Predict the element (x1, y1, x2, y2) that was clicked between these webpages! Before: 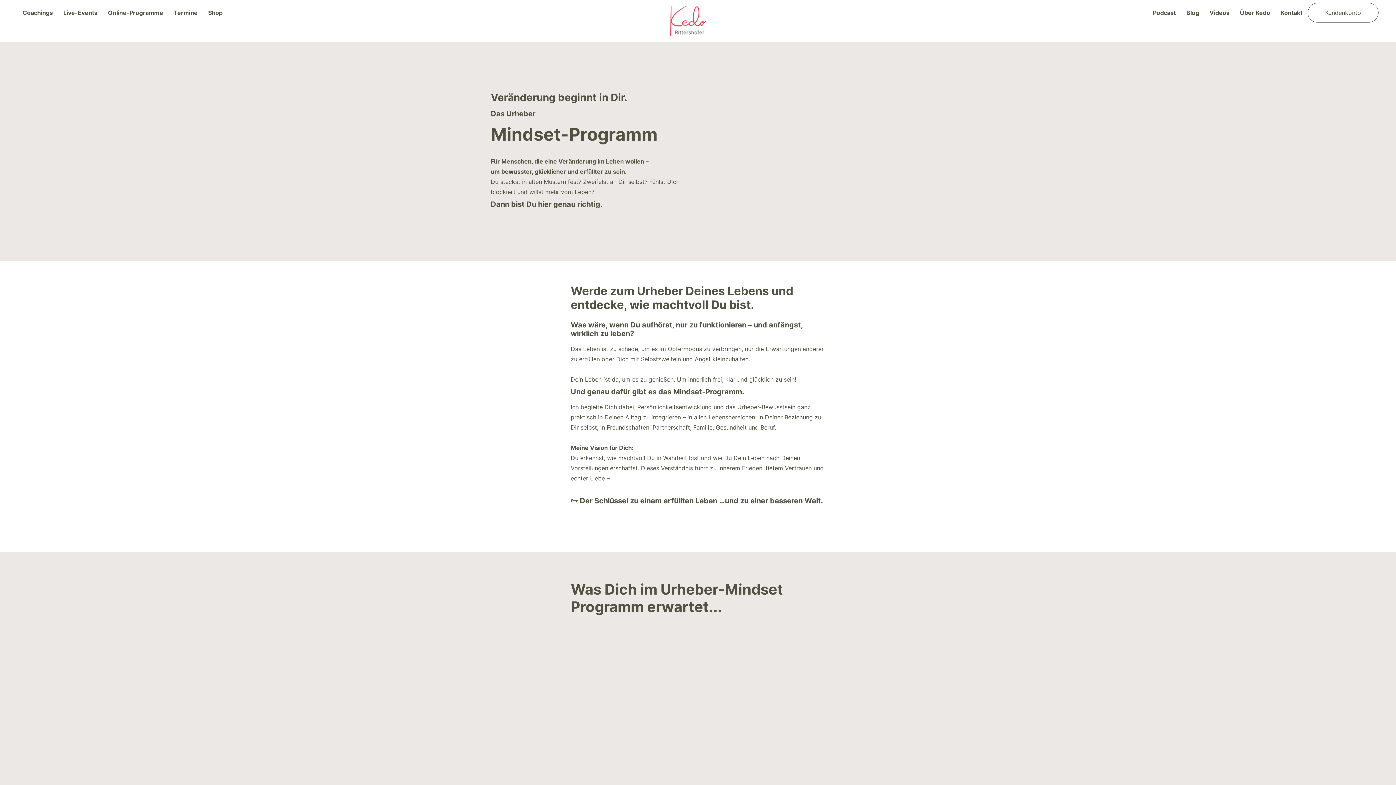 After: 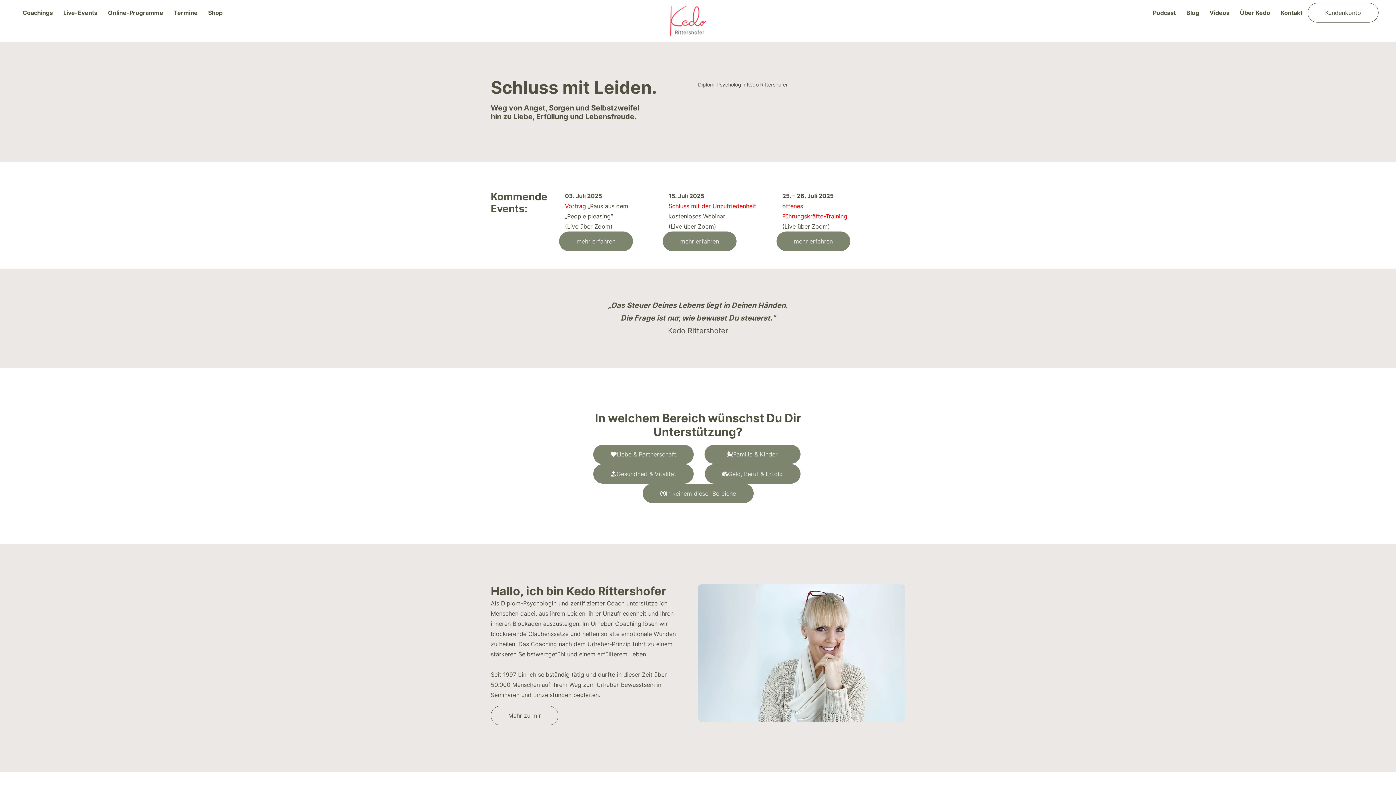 Action: bbox: (669, 2, 706, 39)